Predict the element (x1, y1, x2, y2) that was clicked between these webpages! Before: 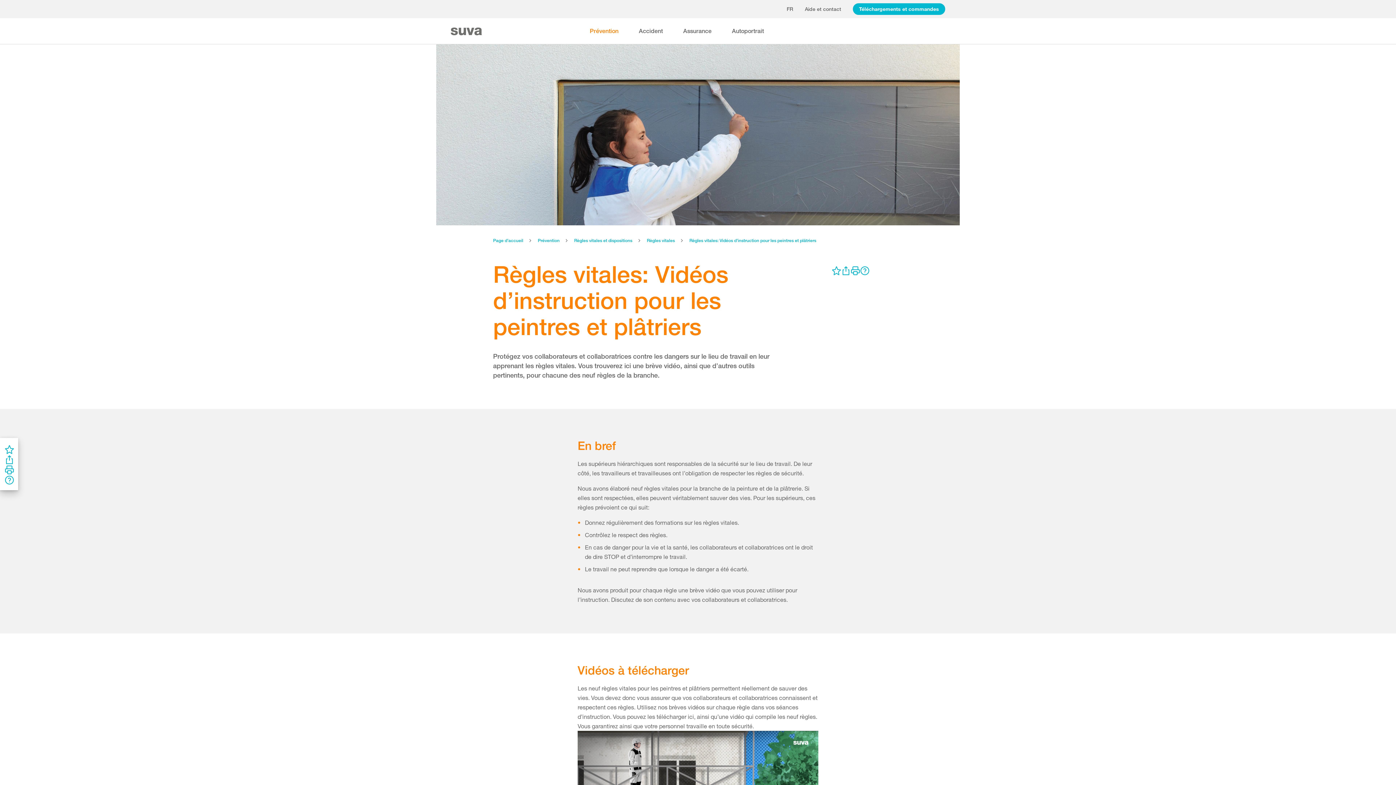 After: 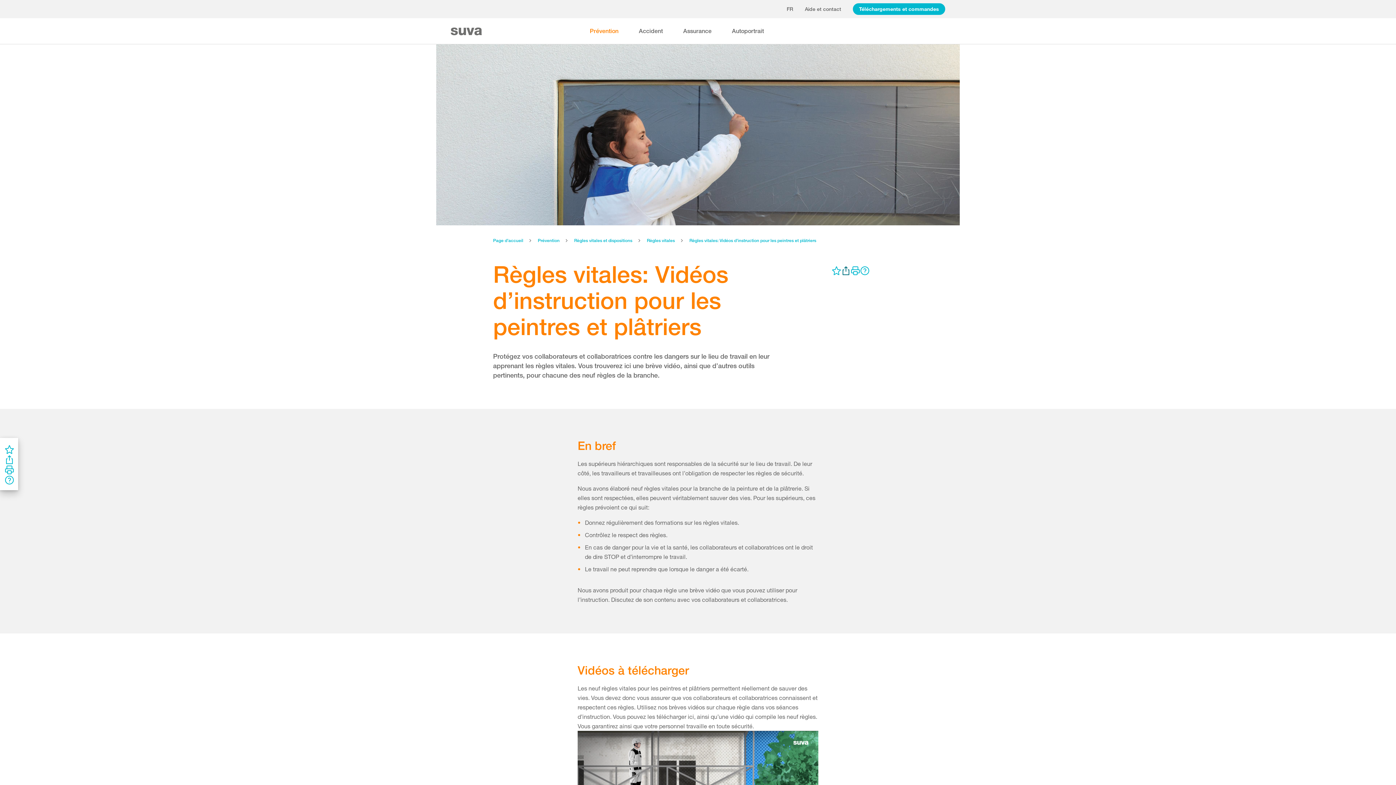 Action: bbox: (841, 265, 850, 275)